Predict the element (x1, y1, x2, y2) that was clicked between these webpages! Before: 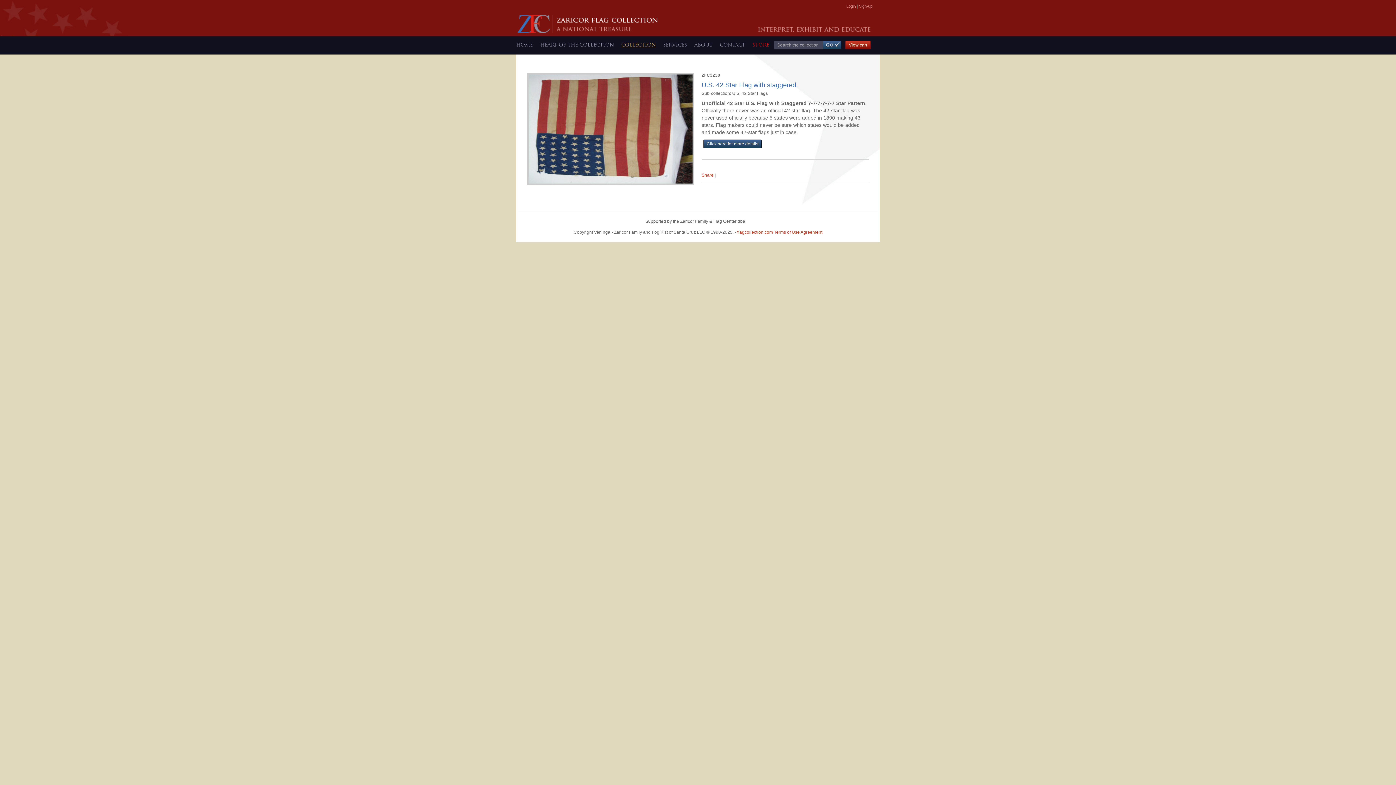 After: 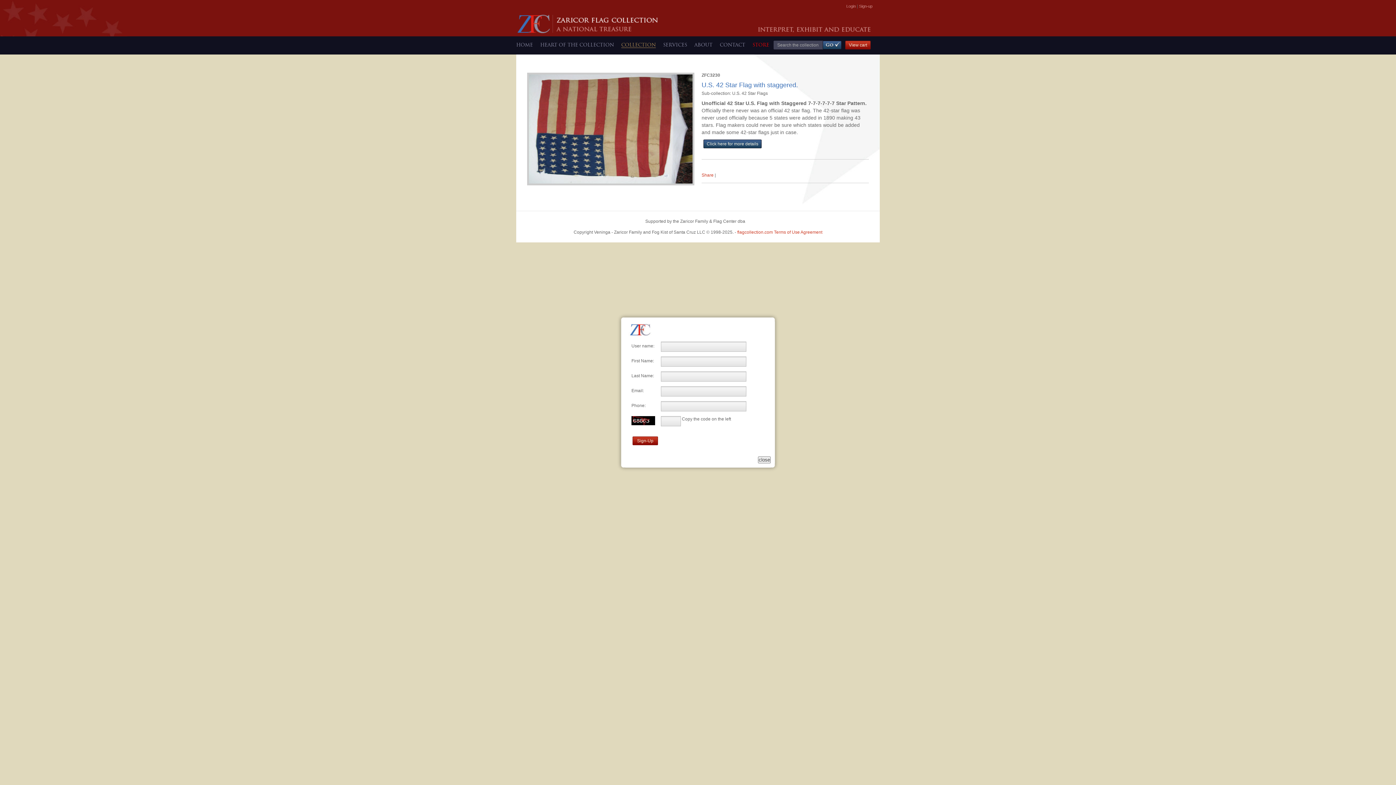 Action: bbox: (859, 4, 872, 8) label: Sign-up